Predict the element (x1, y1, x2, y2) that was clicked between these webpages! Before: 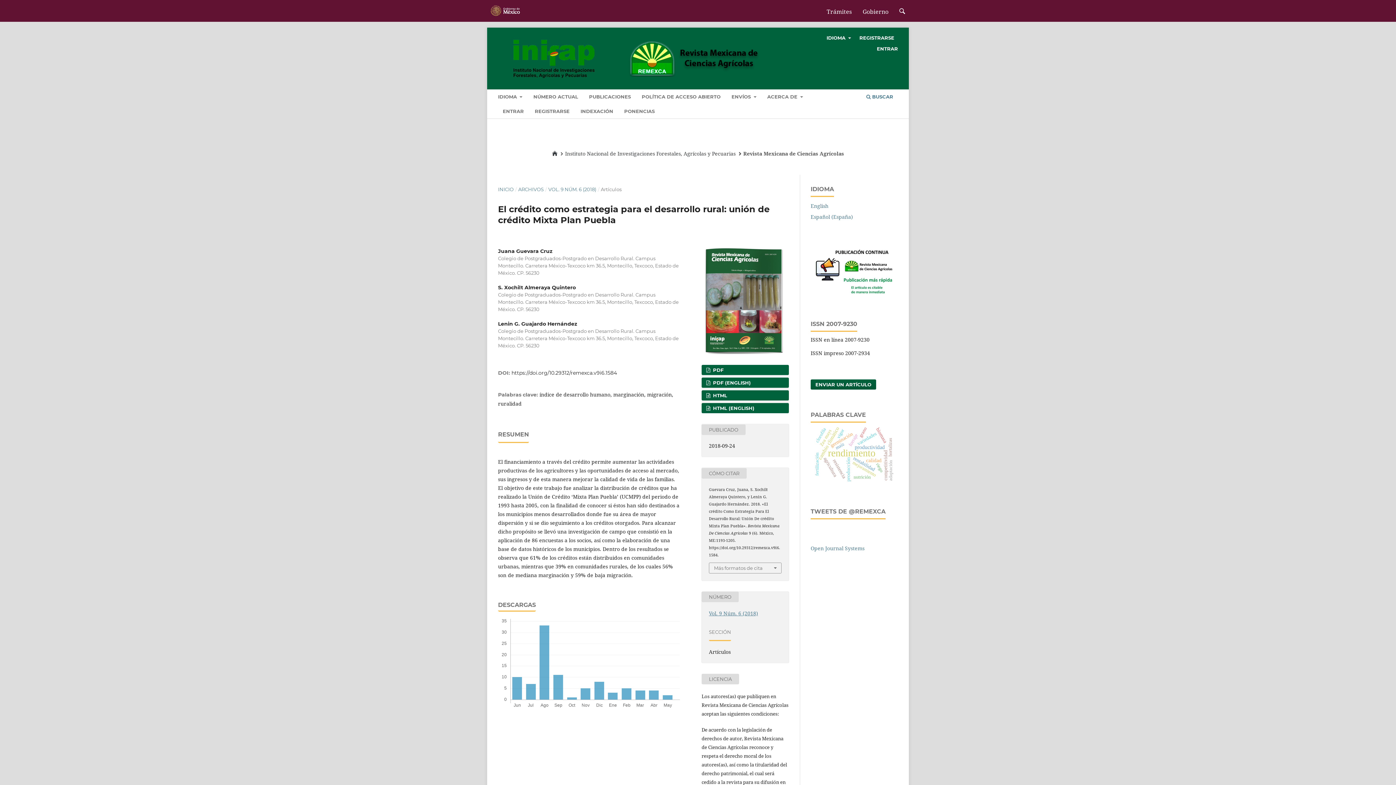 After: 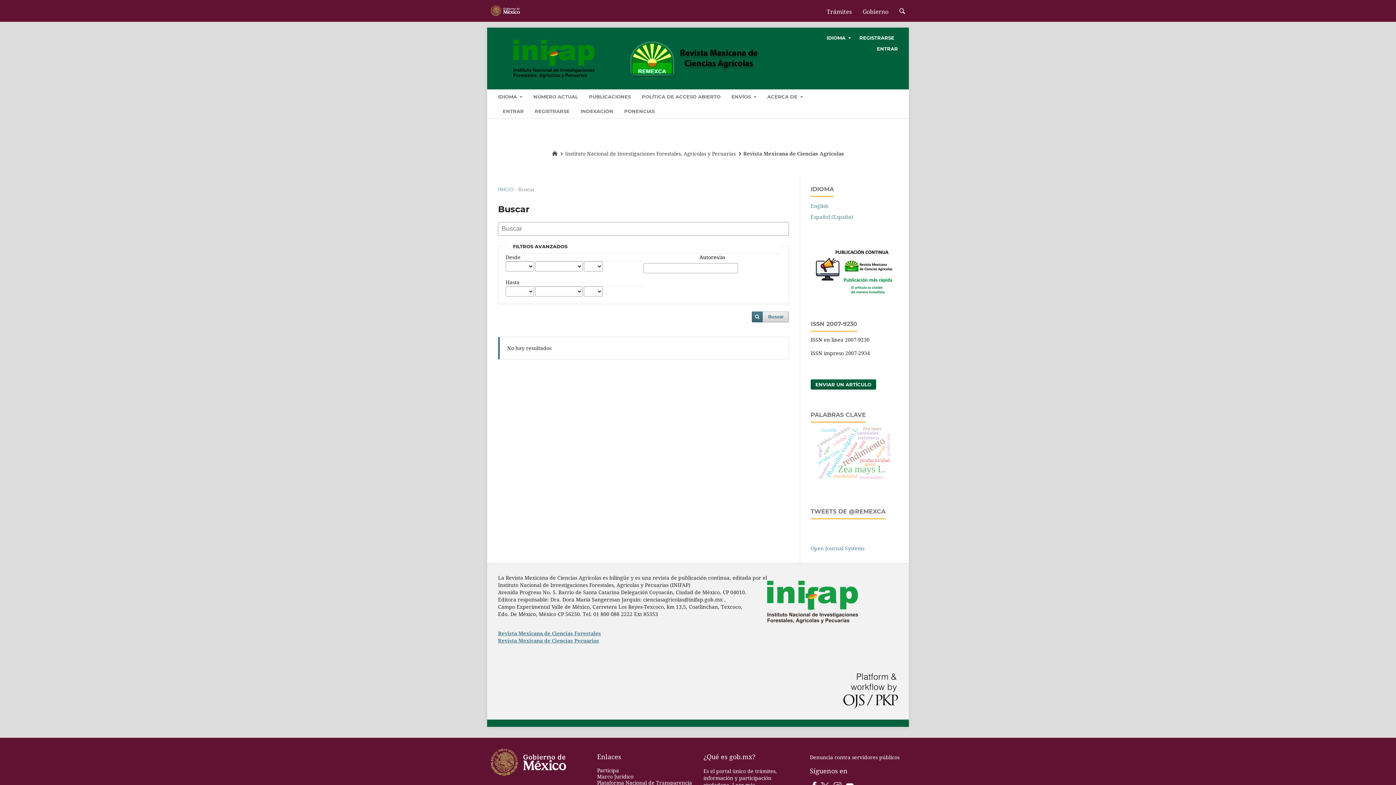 Action: label:  BUSCAR bbox: (864, 91, 895, 103)